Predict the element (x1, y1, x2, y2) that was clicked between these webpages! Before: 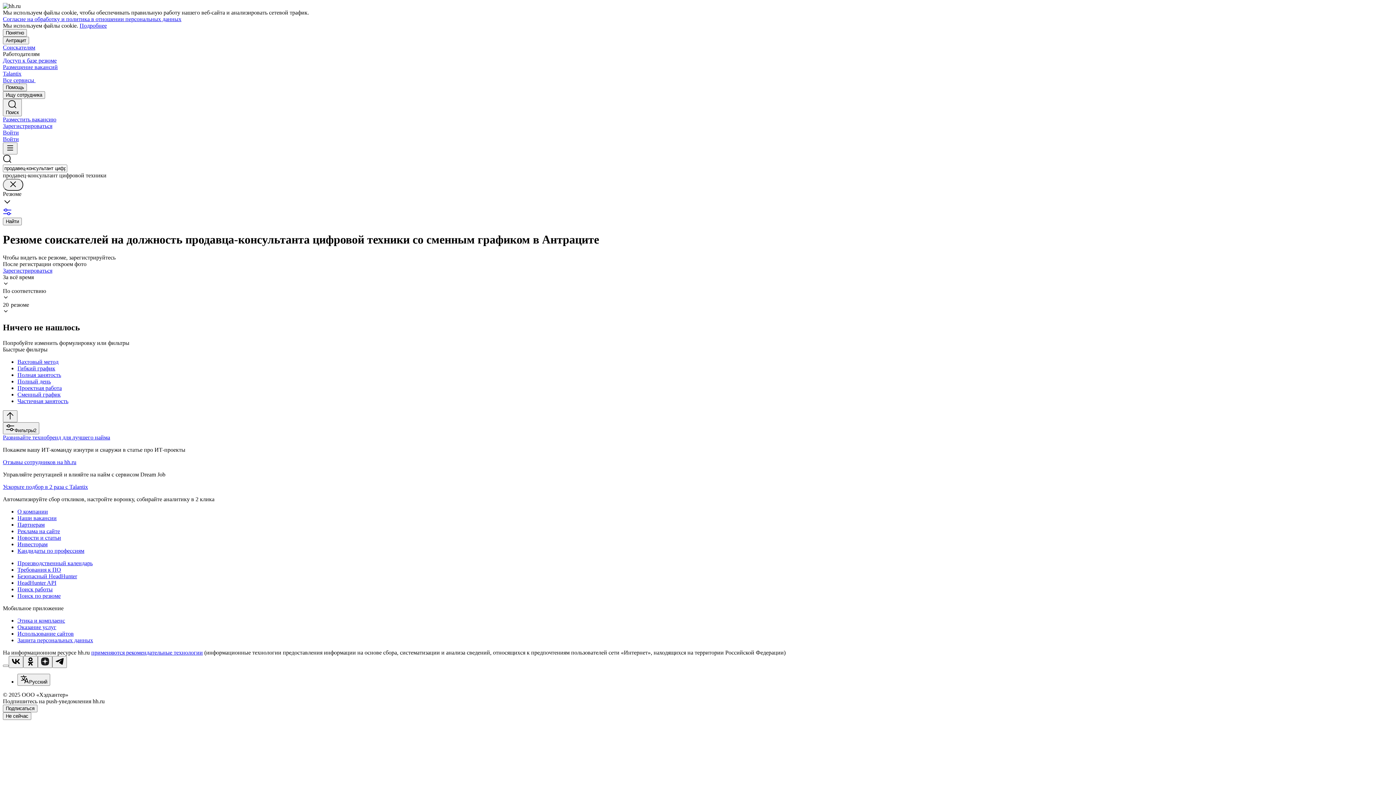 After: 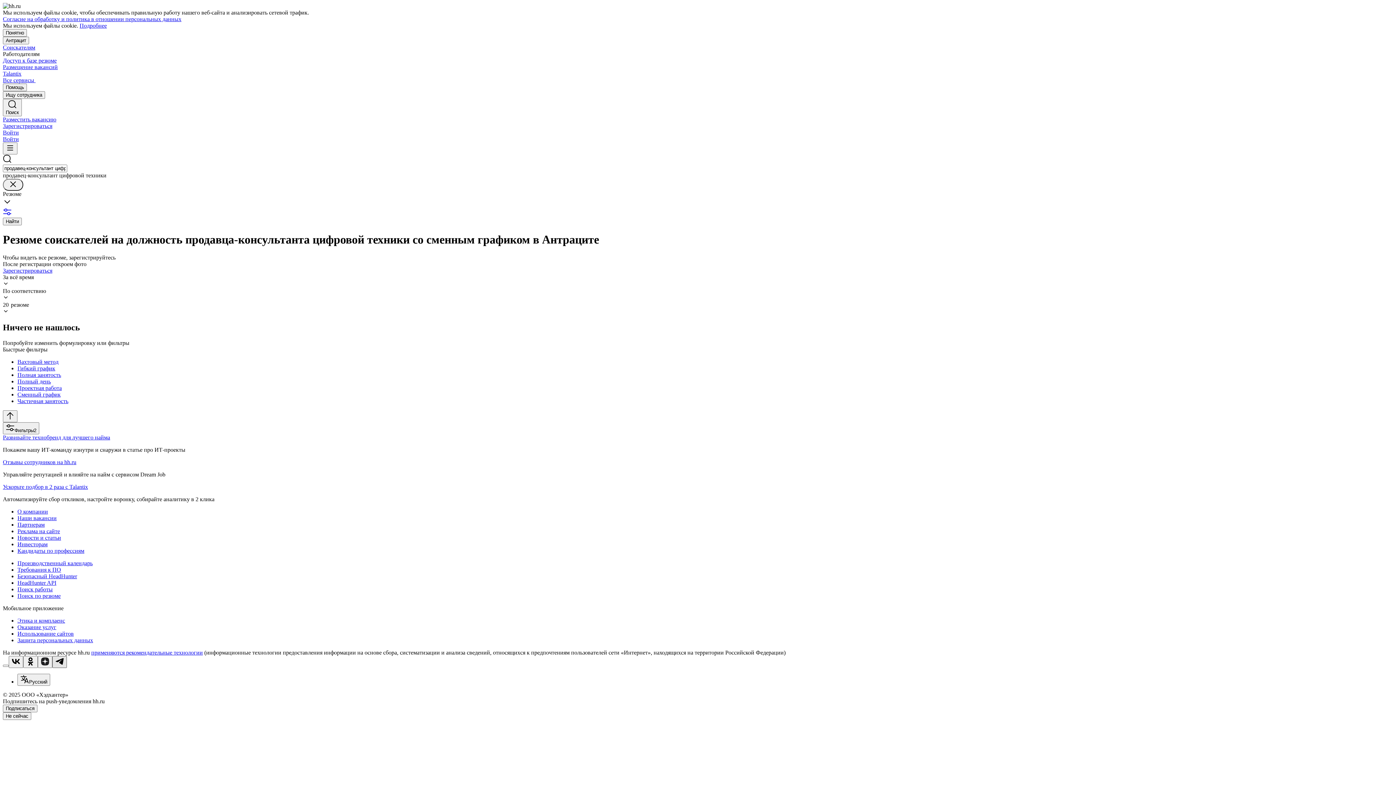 Action: bbox: (52, 656, 66, 668)